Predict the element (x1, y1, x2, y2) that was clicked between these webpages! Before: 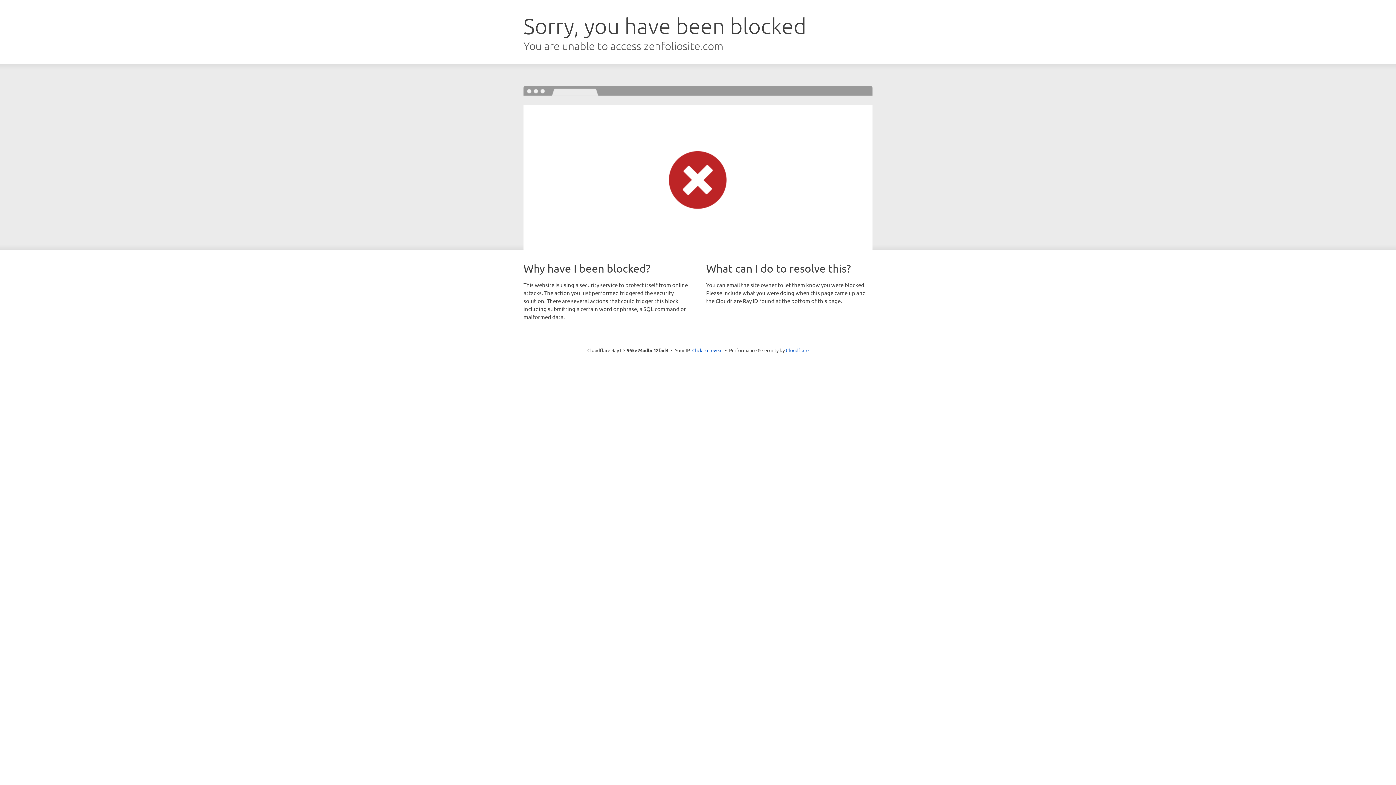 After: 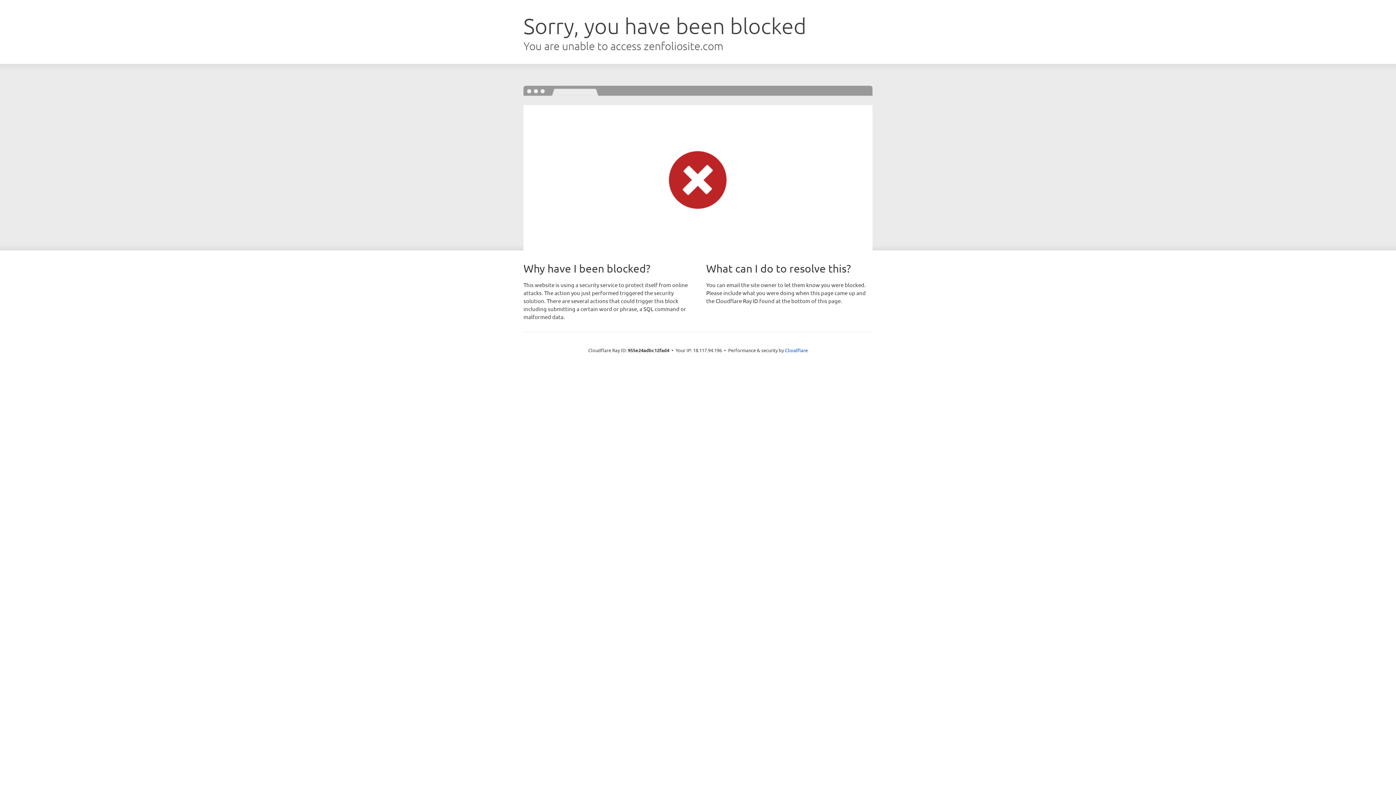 Action: bbox: (692, 346, 722, 353) label: Click to reveal